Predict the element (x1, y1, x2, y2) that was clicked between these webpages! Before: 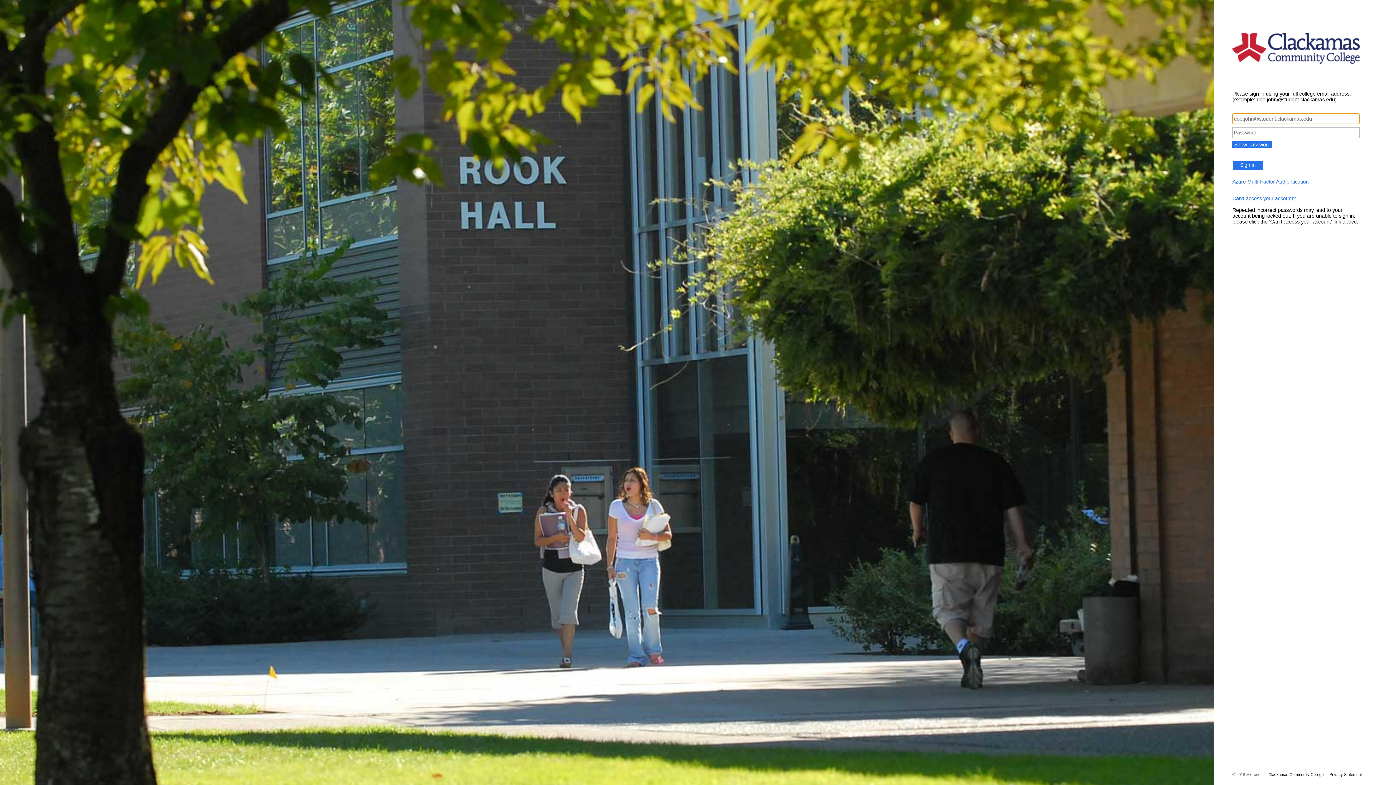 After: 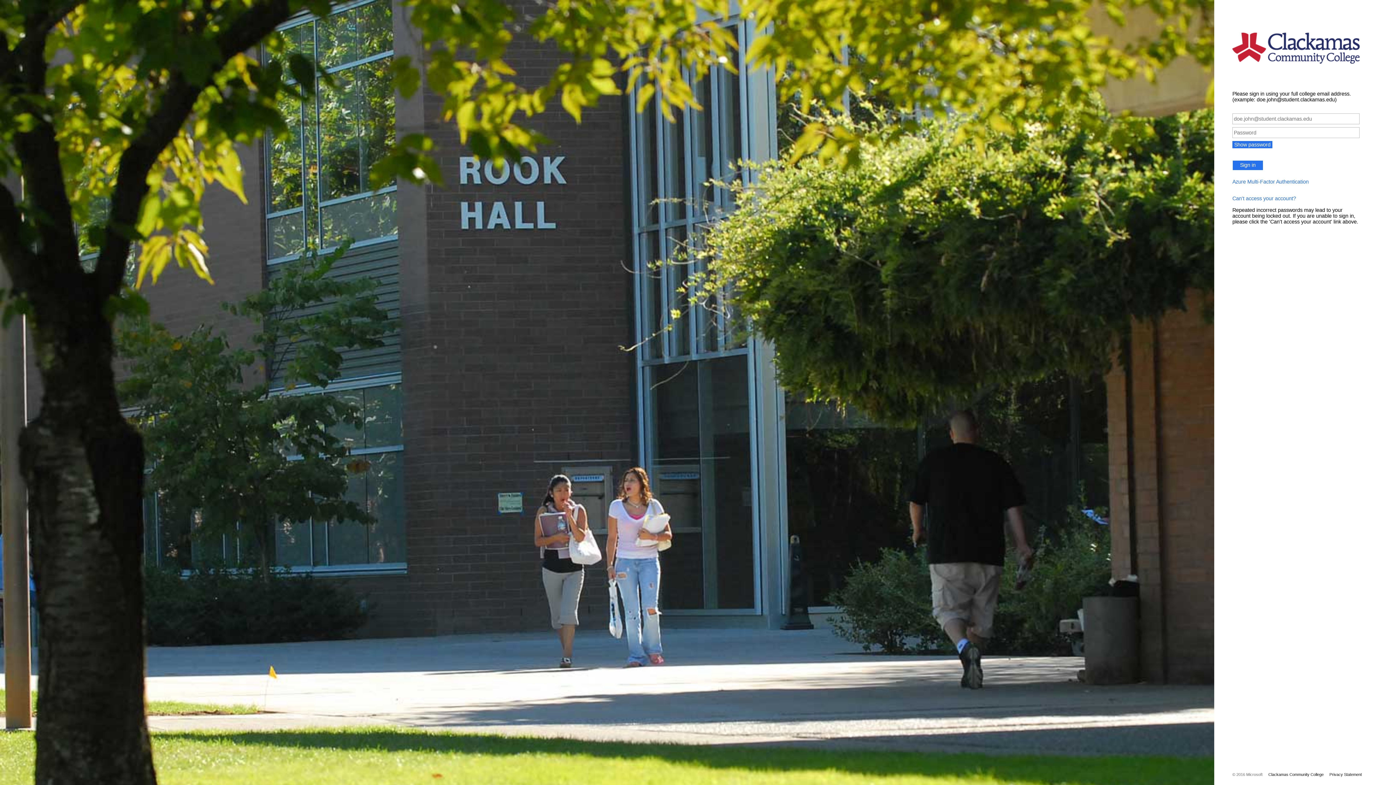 Action: bbox: (1232, 195, 1296, 201) label: Can't access your account?